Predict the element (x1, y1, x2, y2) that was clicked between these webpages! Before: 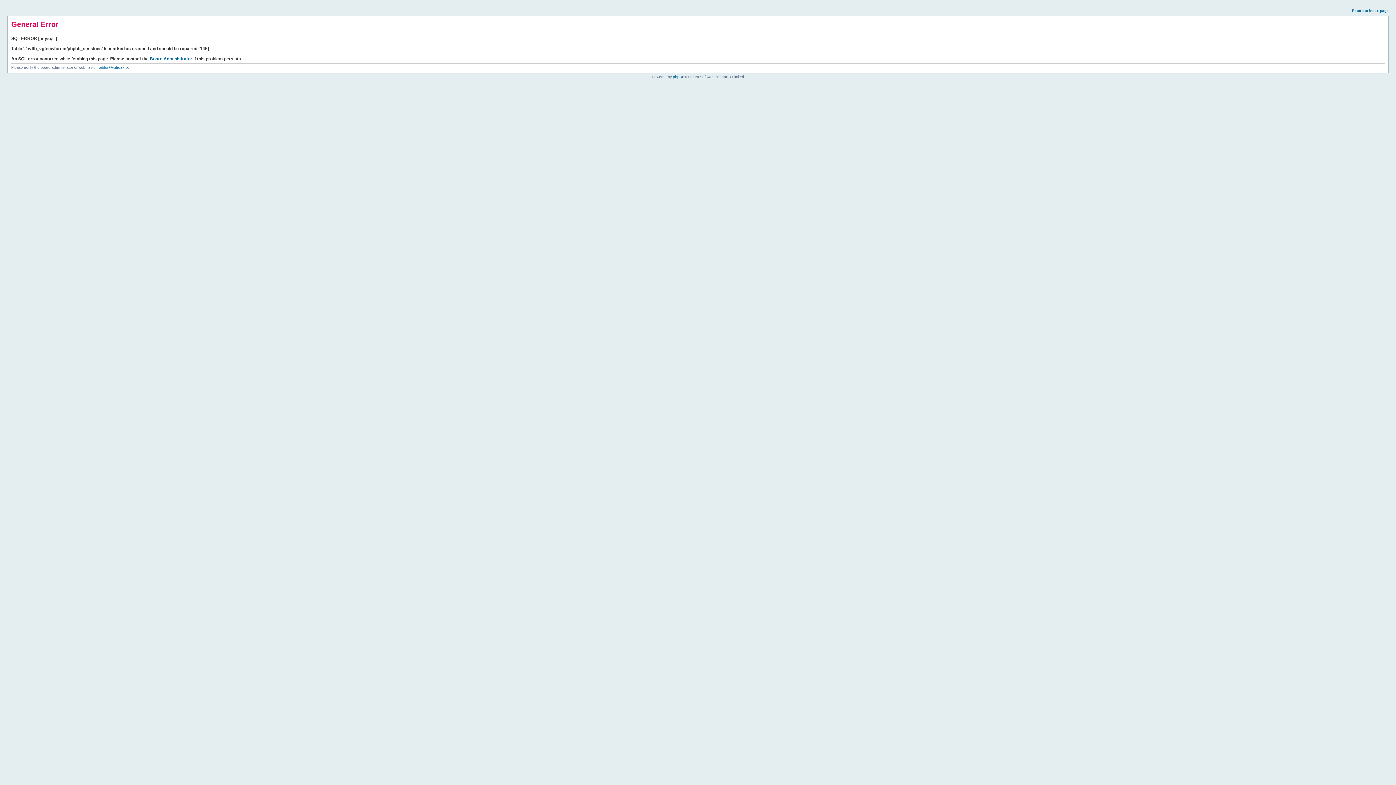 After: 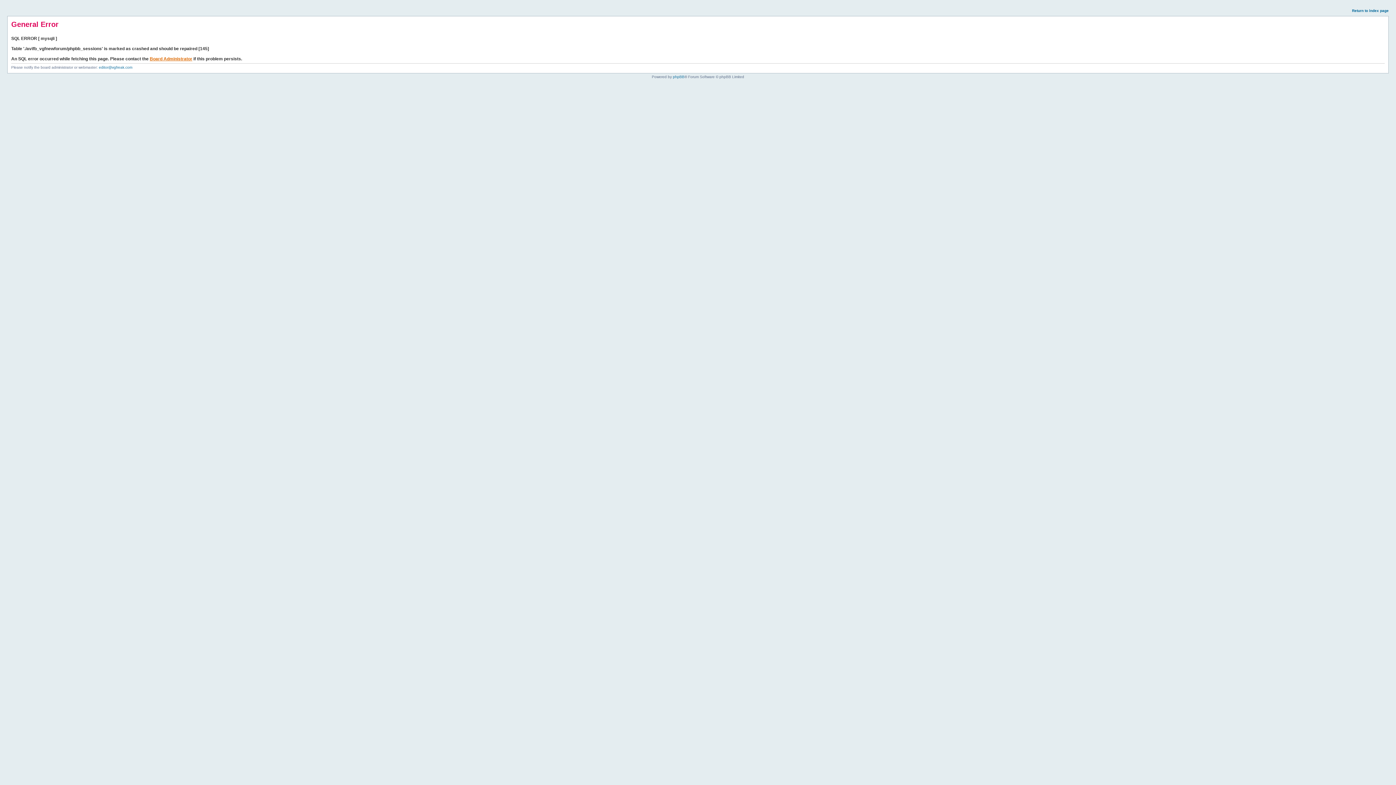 Action: label: Board Administrator bbox: (149, 56, 192, 61)